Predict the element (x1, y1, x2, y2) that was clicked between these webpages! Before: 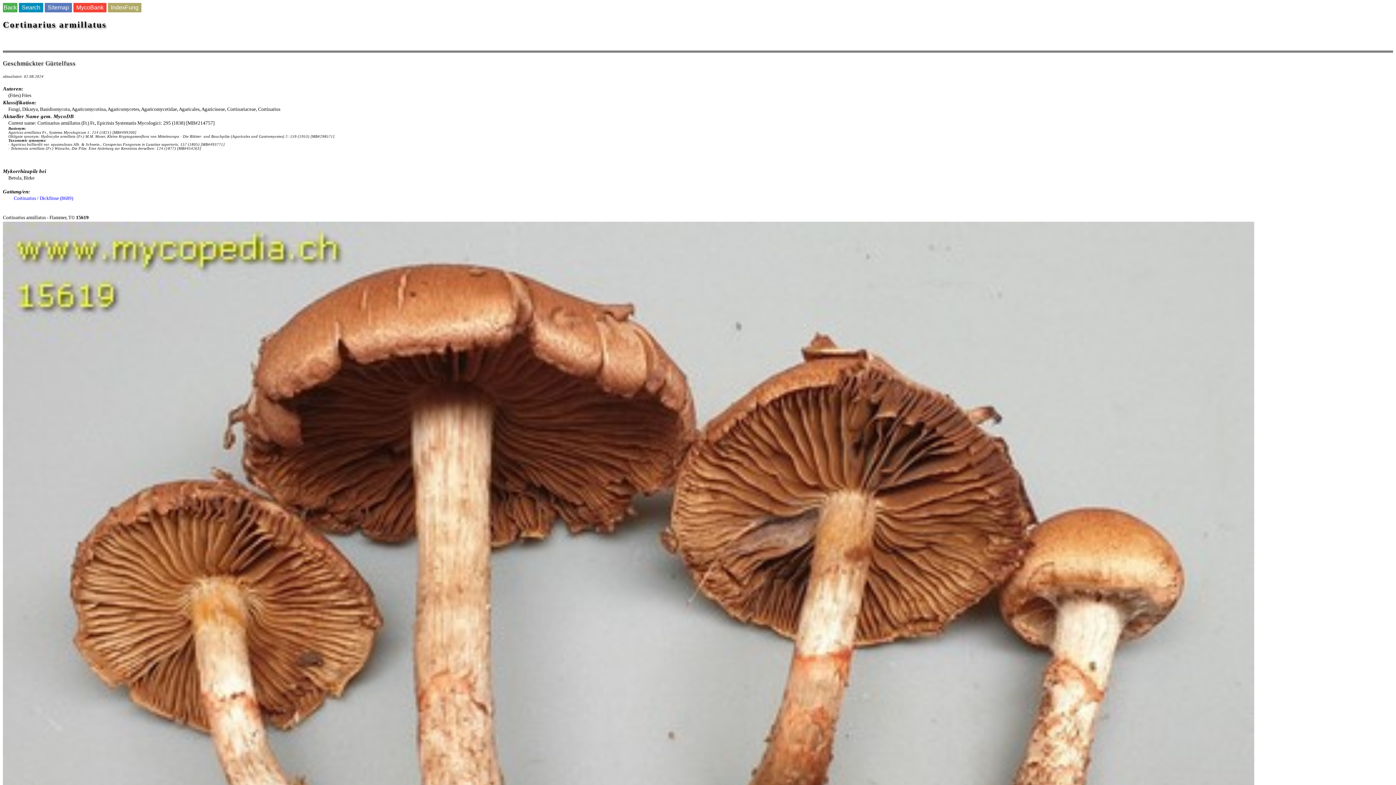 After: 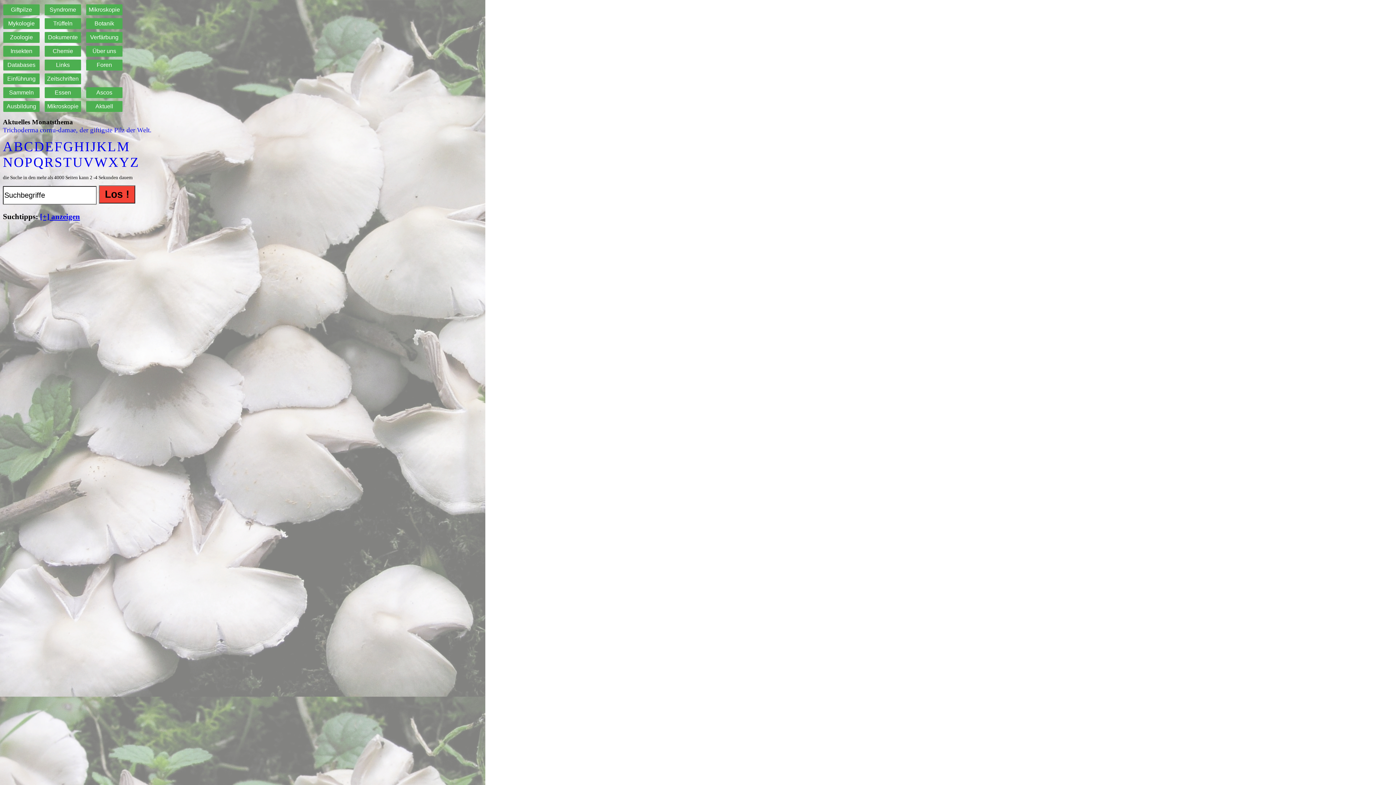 Action: bbox: (44, 4, 72, 10) label: Sitemap